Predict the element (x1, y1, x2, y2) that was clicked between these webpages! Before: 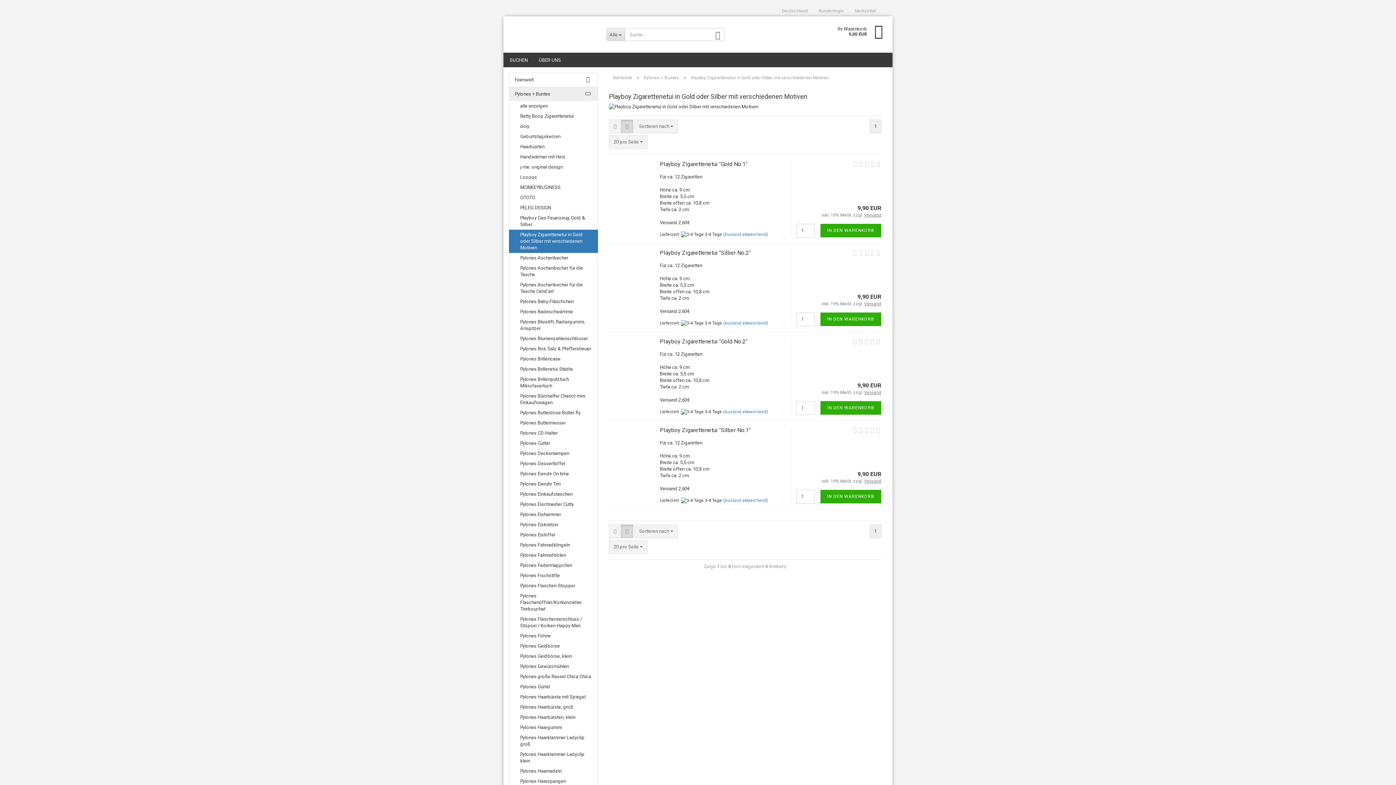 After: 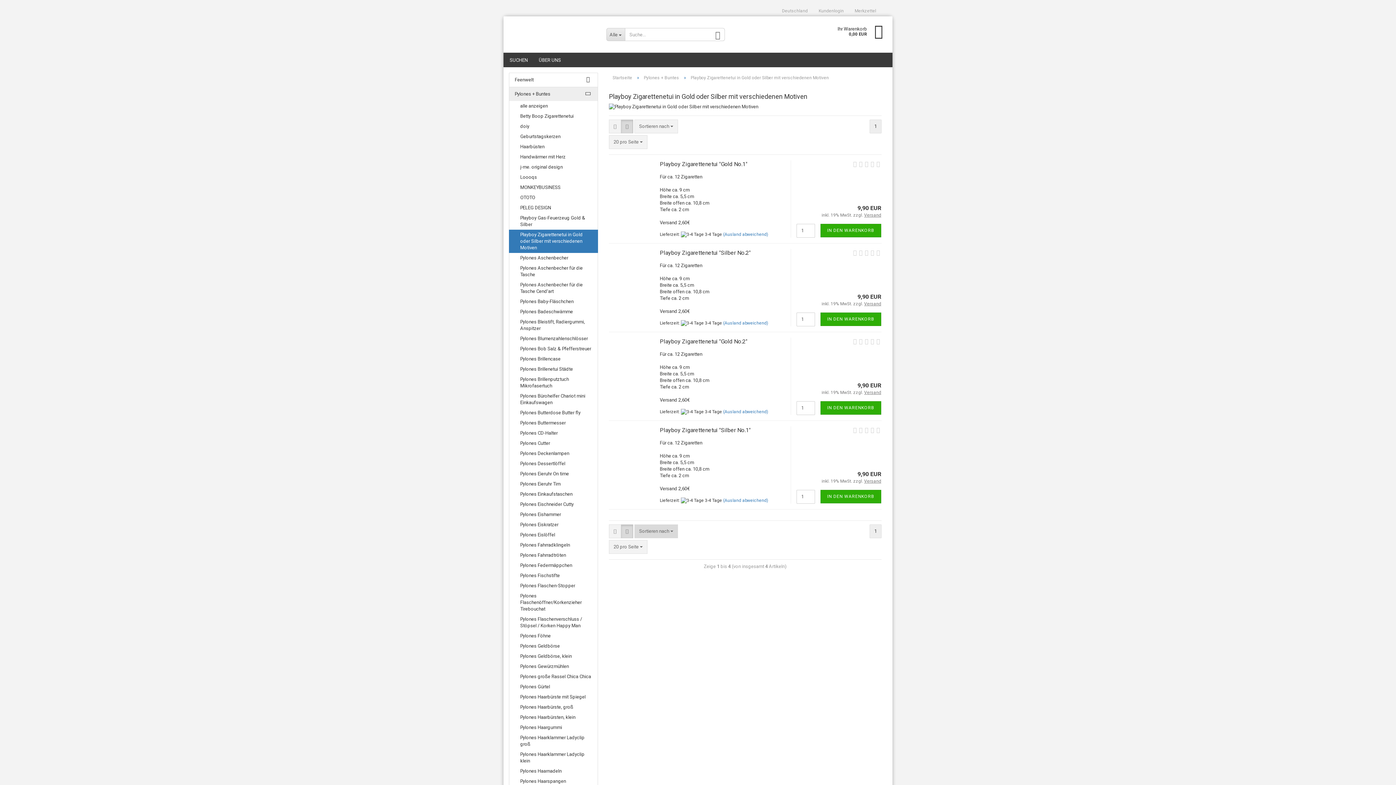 Action: bbox: (634, 524, 678, 538) label: Sortieren nach 